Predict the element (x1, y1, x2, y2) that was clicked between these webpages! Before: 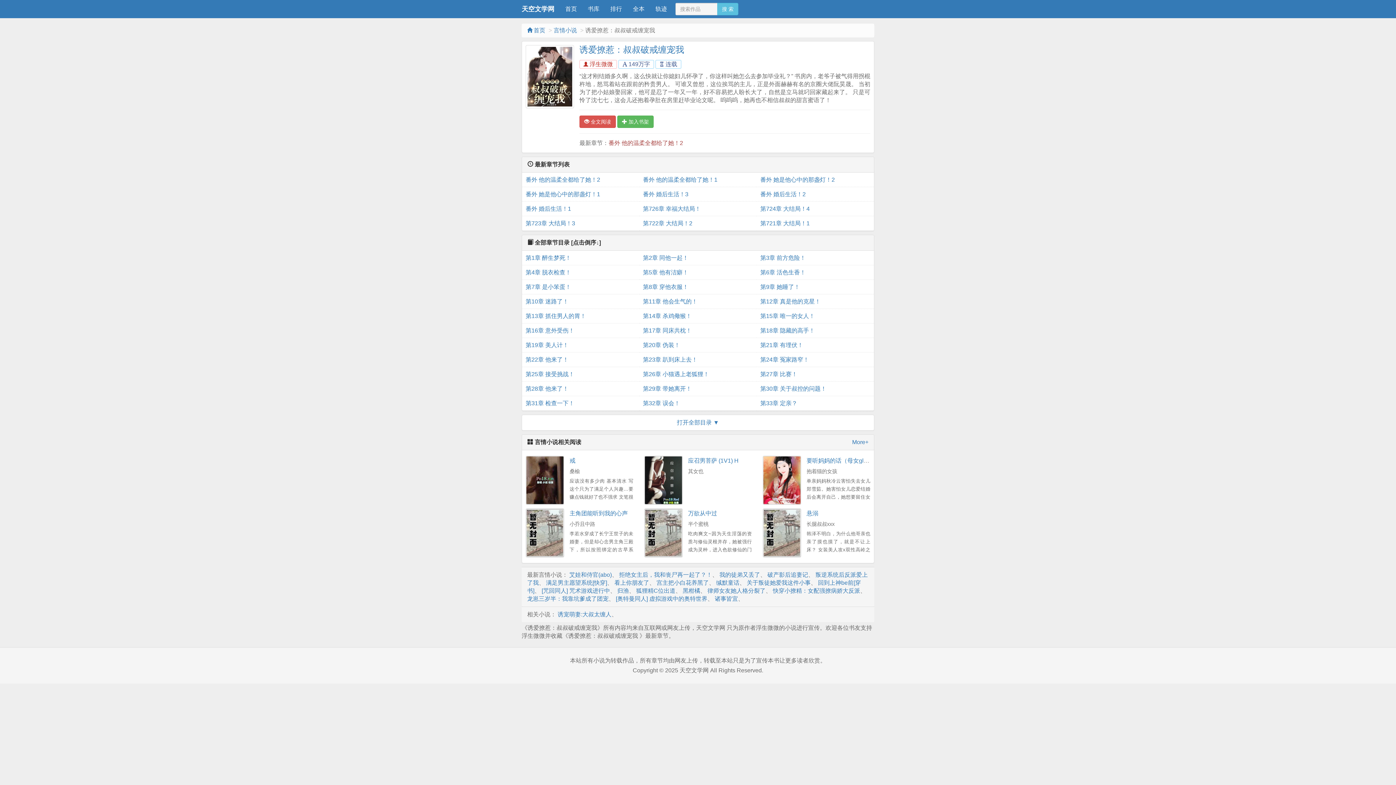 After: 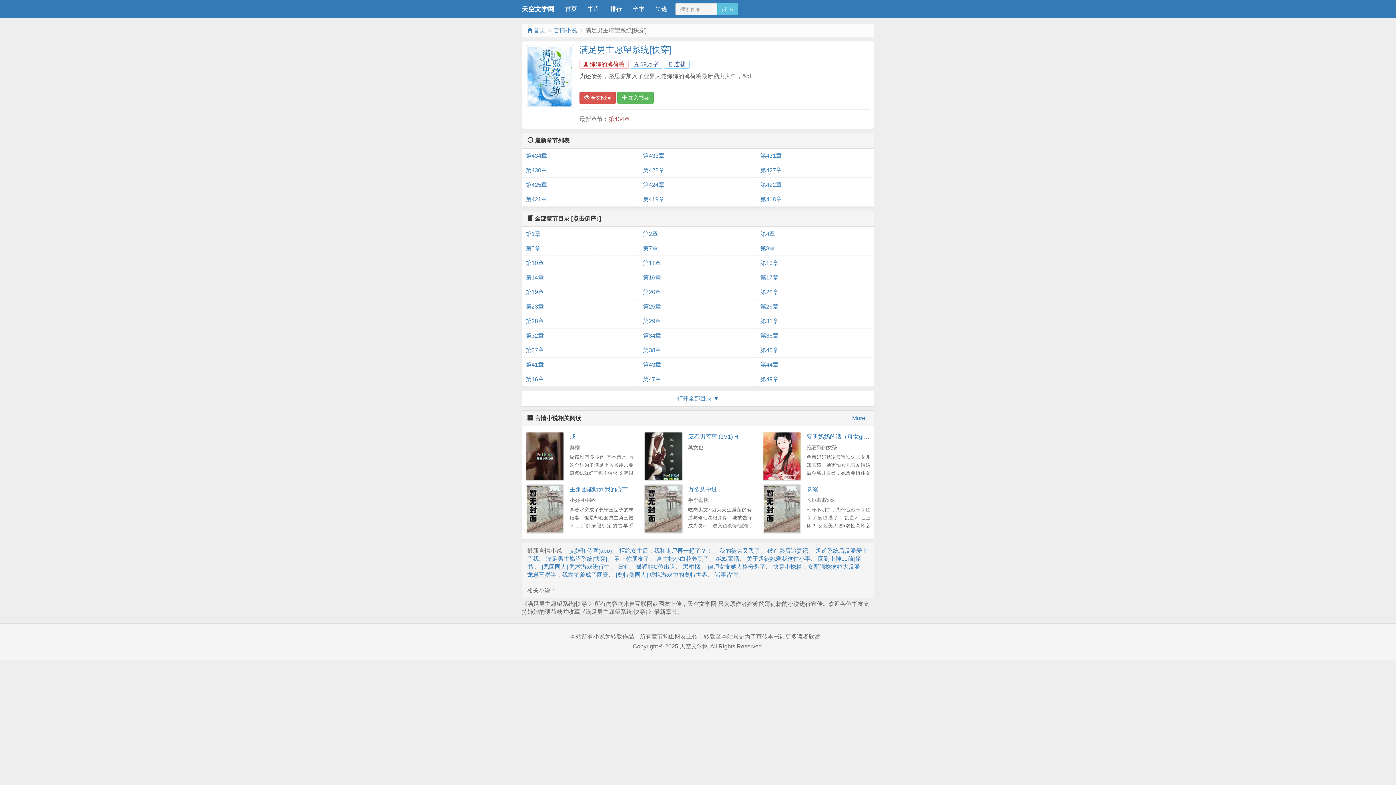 Action: bbox: (546, 579, 607, 586) label: 满足男主愿望系统[快穿]